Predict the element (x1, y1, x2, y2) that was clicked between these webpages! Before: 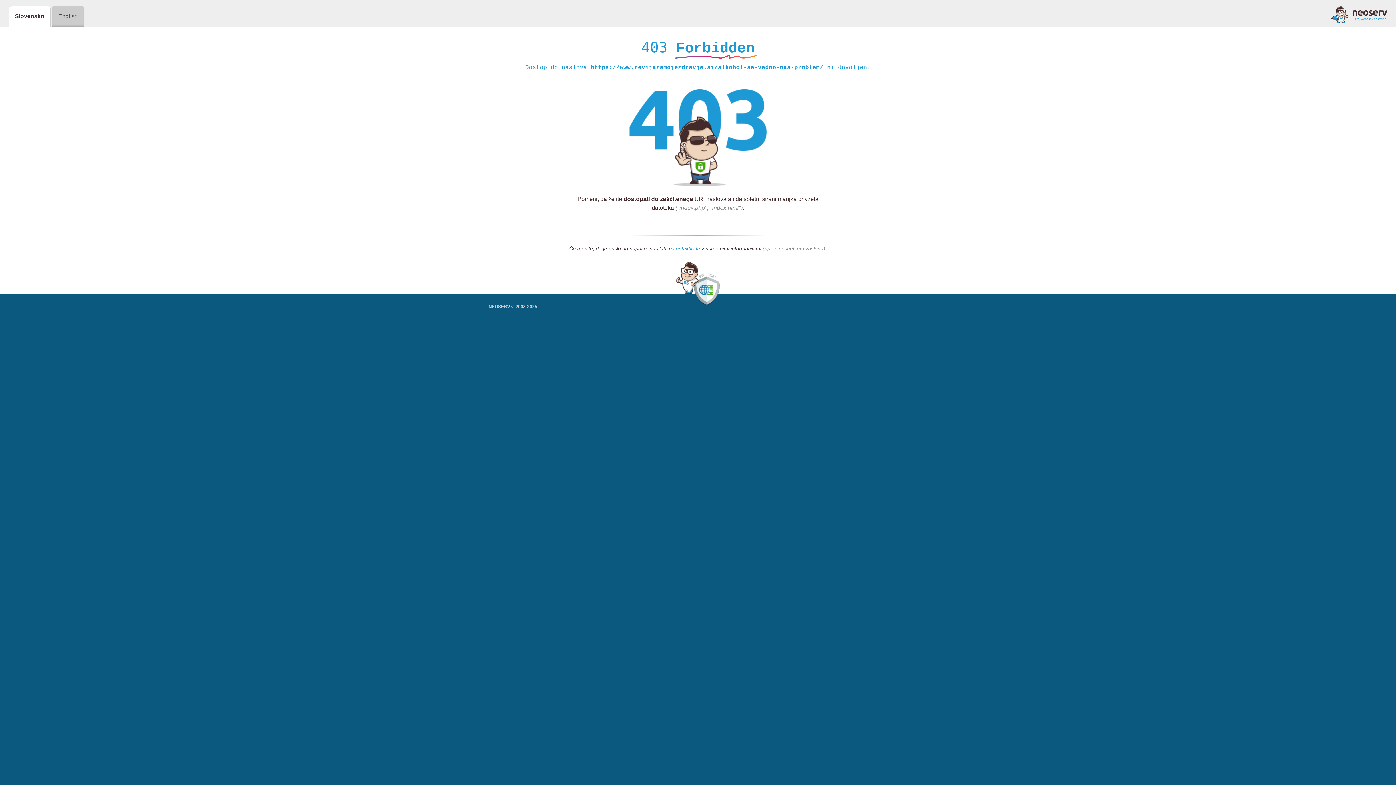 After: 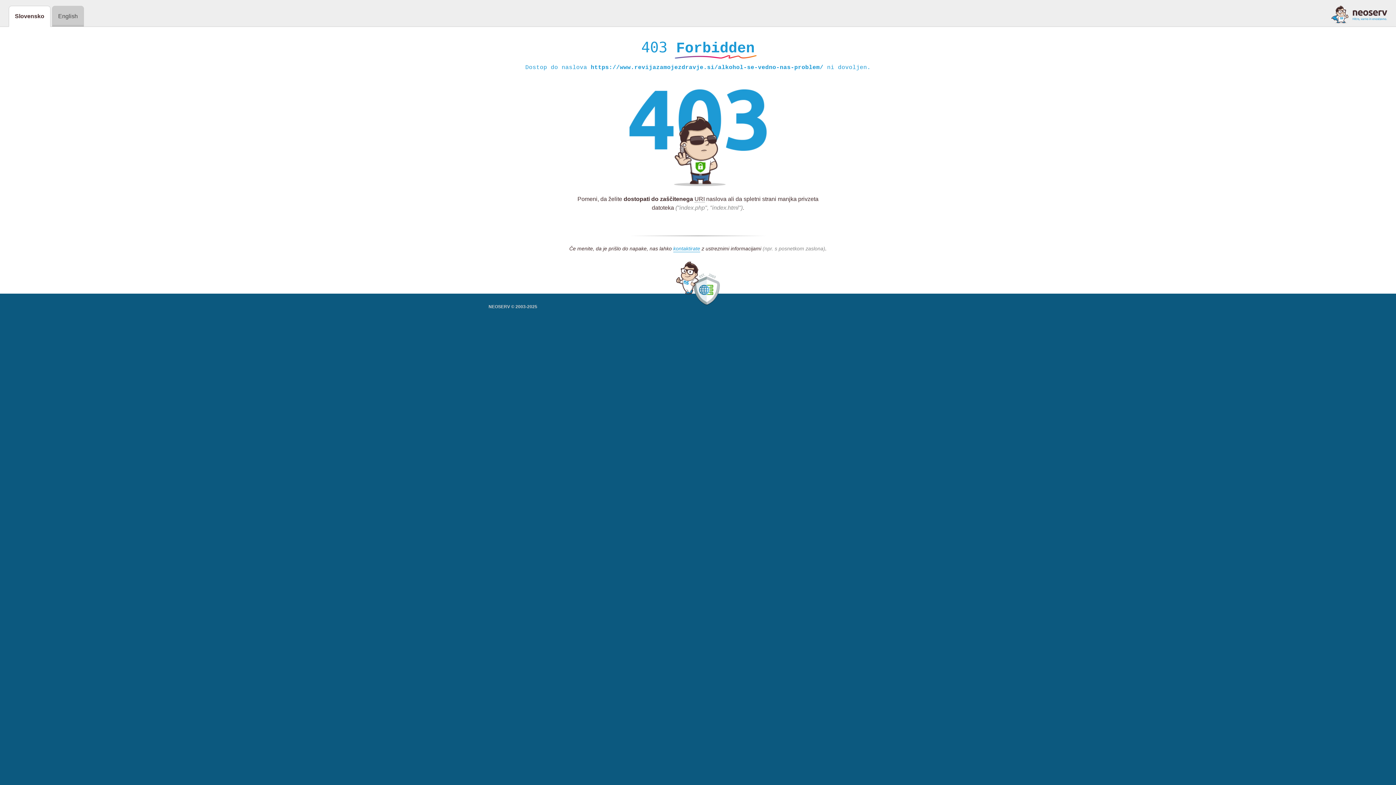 Action: bbox: (1331, 5, 1387, 23)